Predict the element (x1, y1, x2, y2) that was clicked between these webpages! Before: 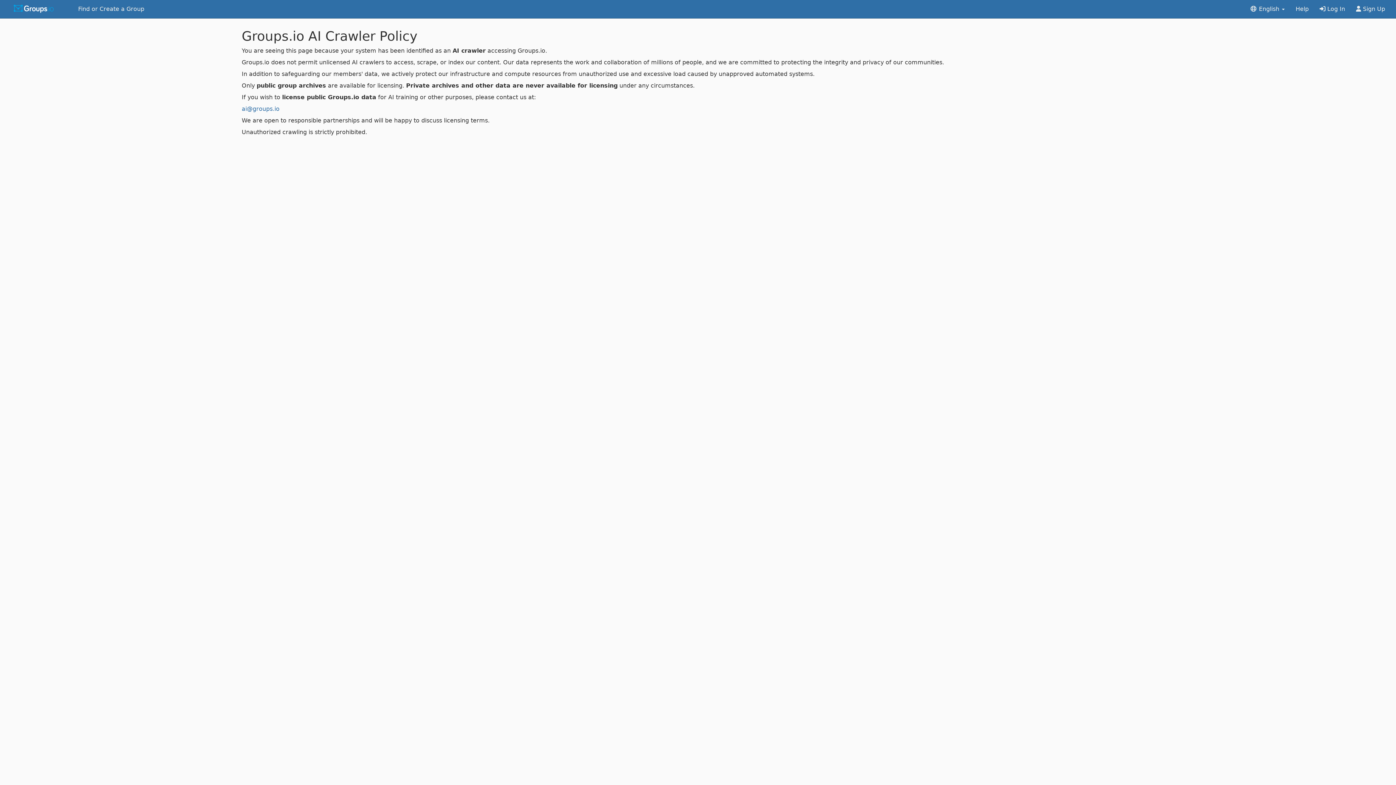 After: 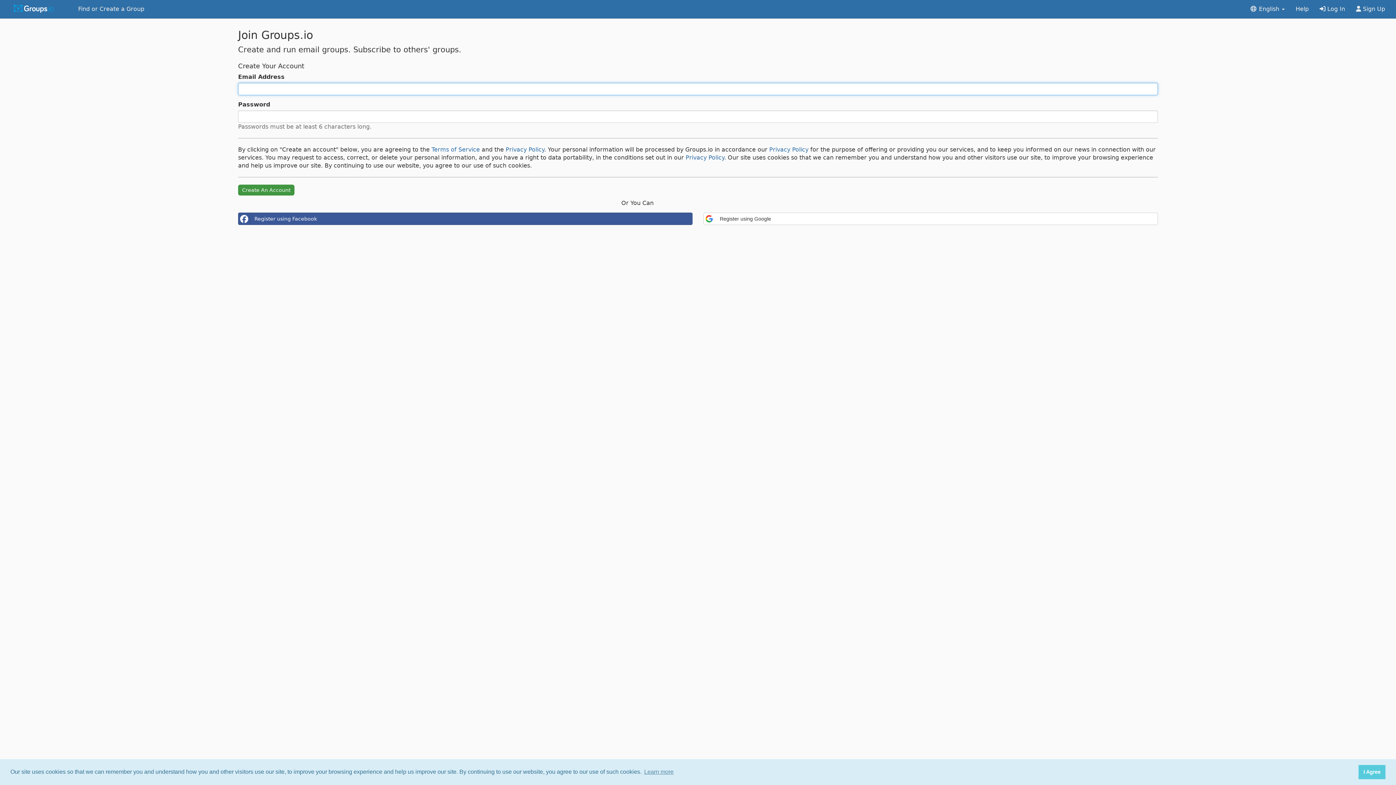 Action: bbox: (1350, 0, 1390, 18) label:  Sign Up